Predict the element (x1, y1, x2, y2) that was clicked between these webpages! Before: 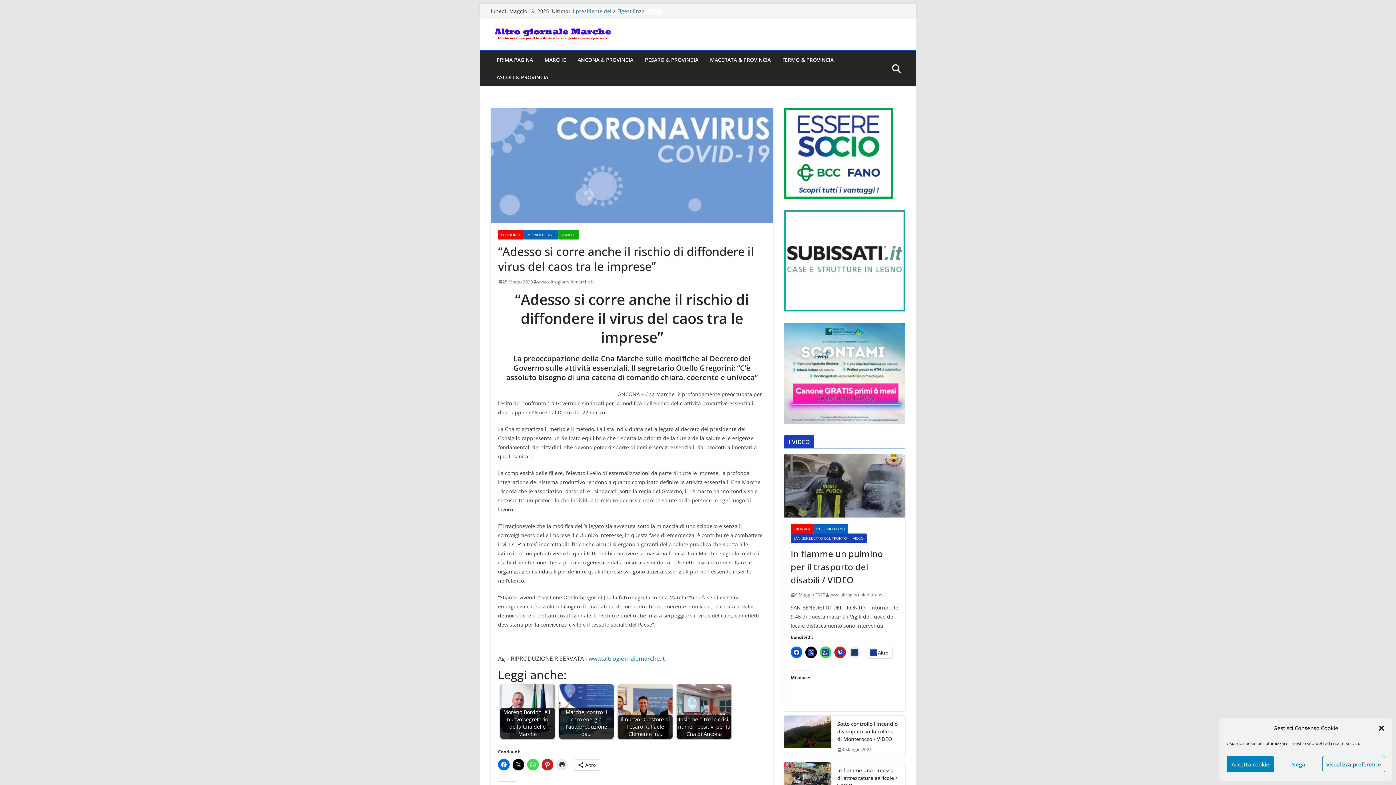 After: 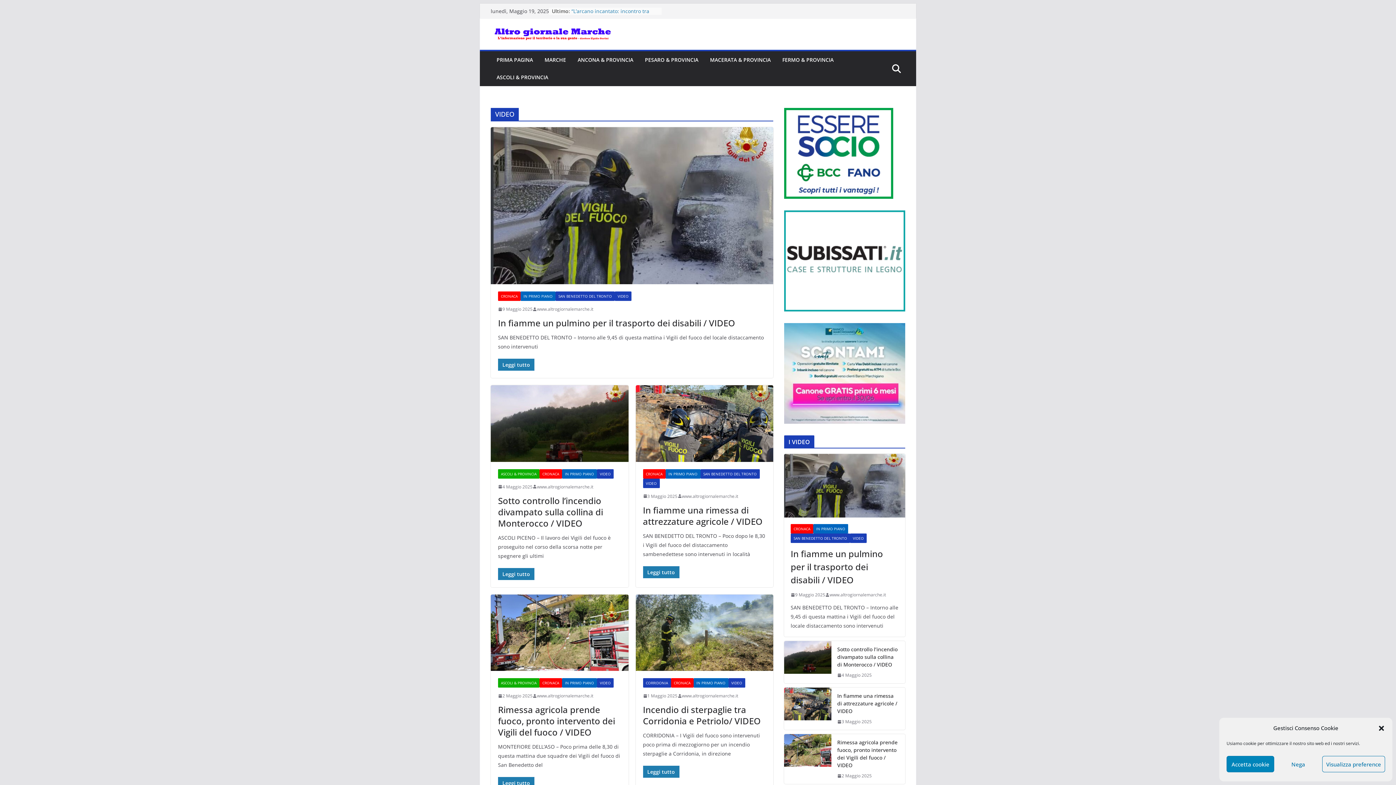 Action: bbox: (850, 533, 866, 543) label: VIDEO